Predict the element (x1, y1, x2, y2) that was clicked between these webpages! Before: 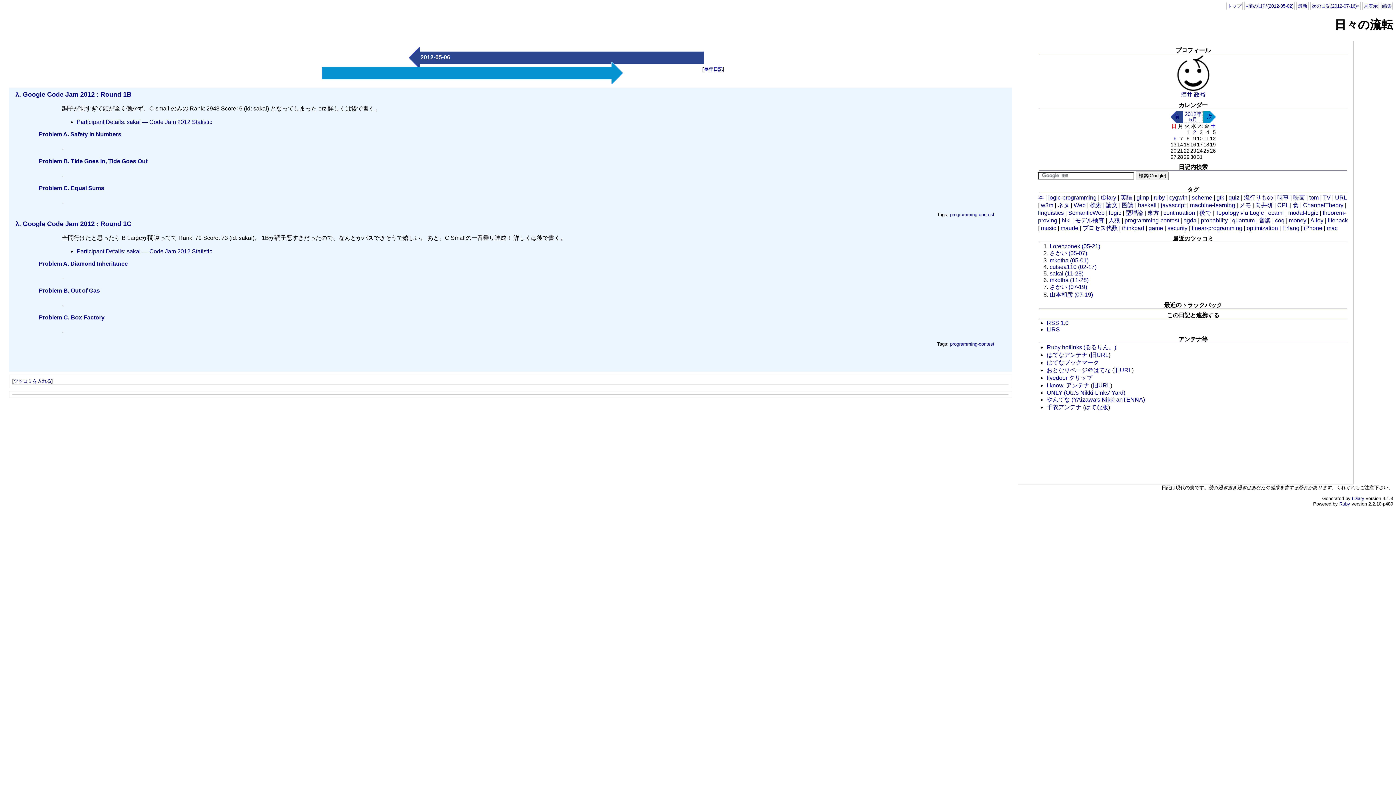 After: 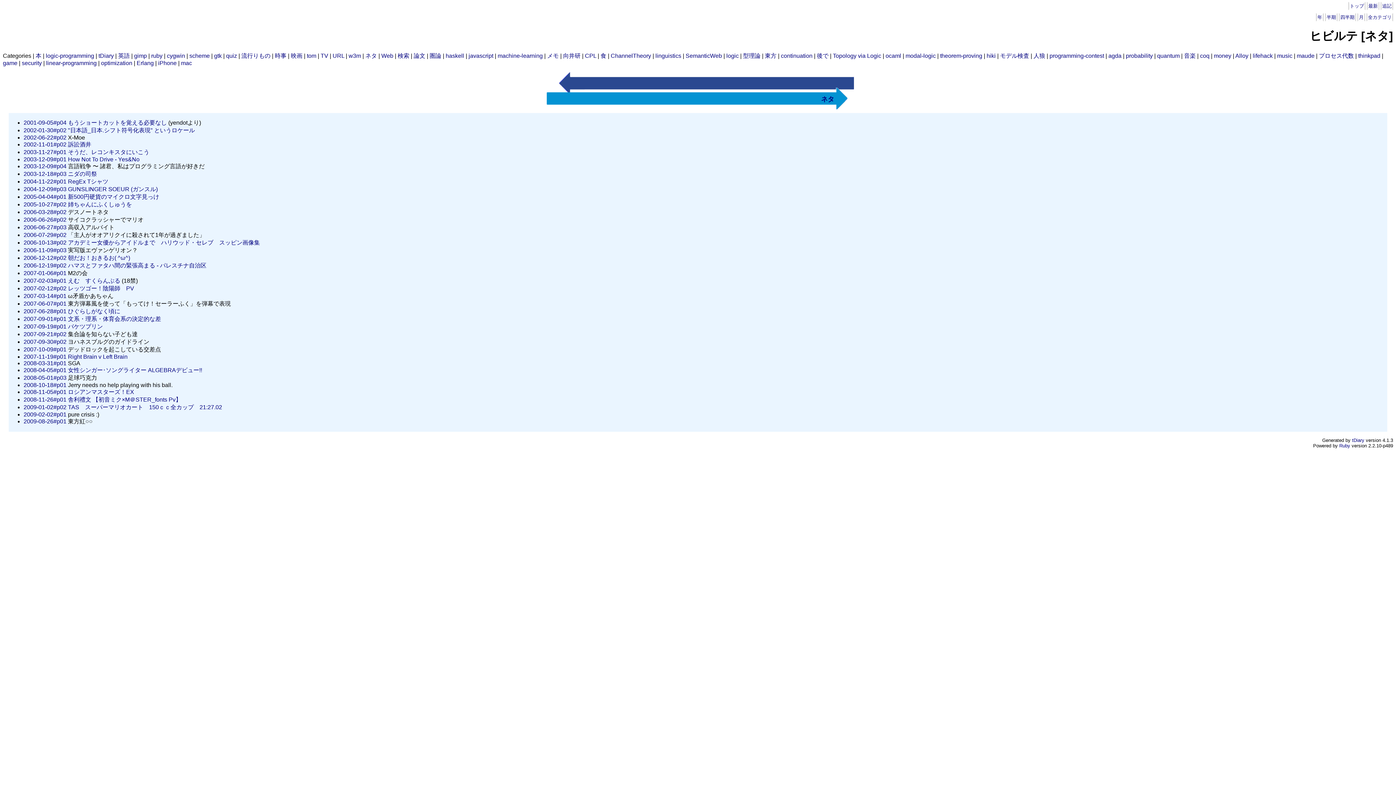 Action: bbox: (1057, 202, 1069, 208) label: ネタ